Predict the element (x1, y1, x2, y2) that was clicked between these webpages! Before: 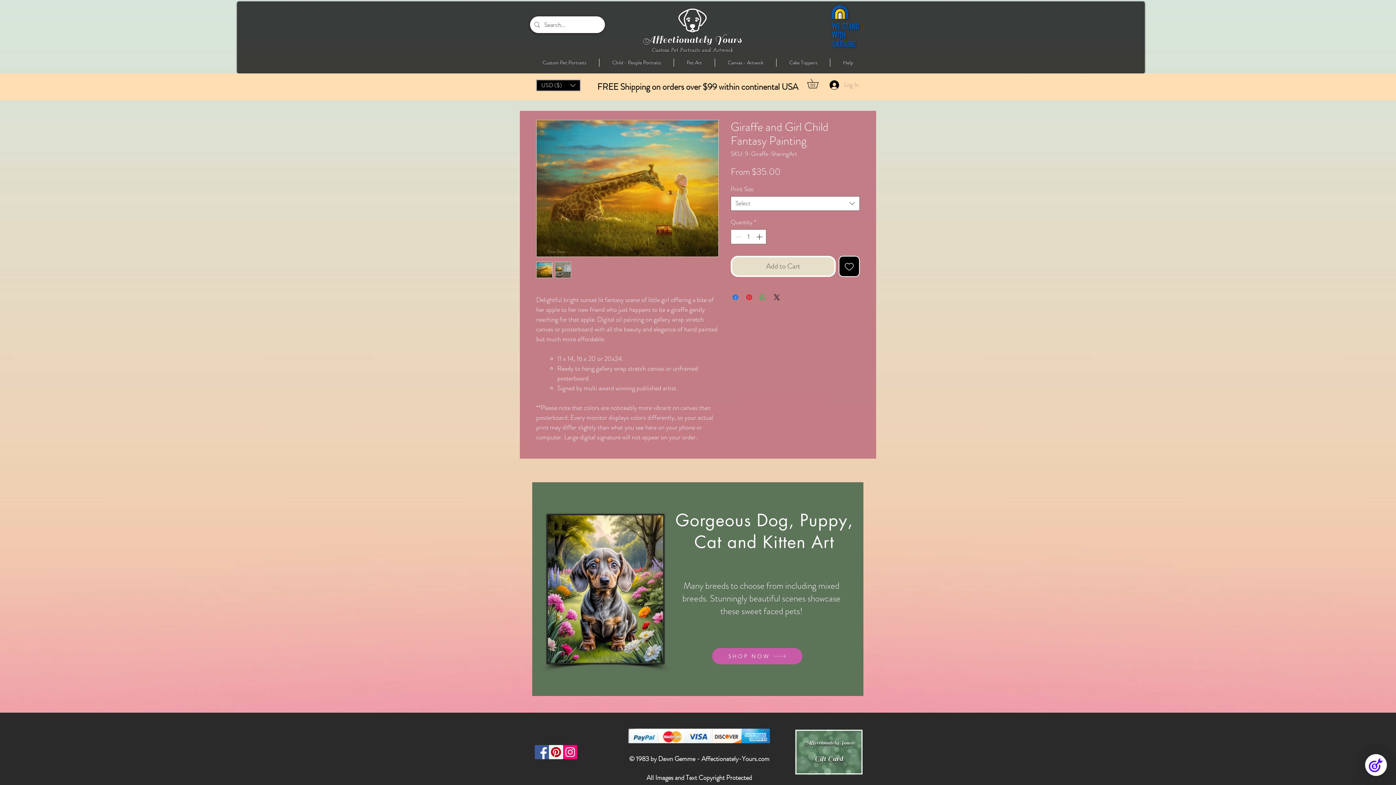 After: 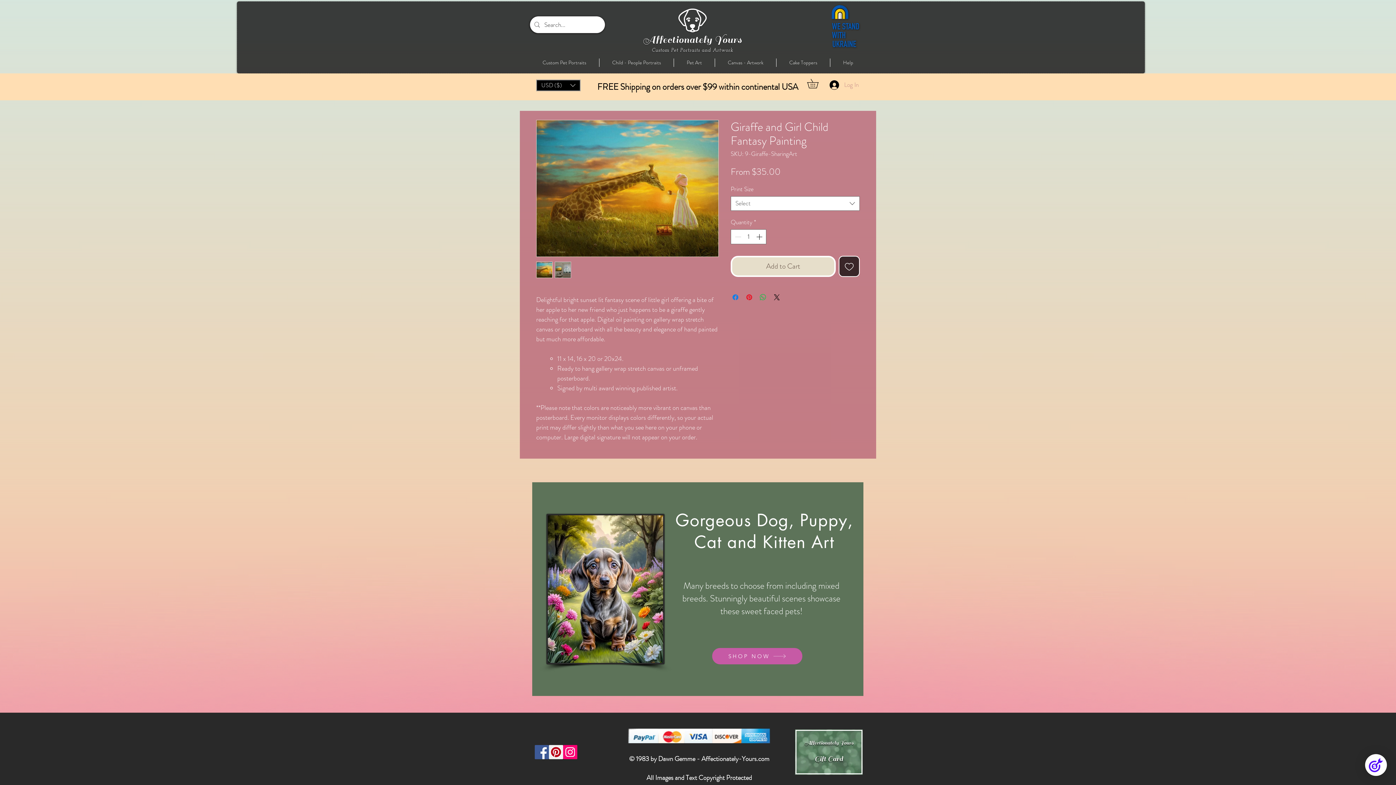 Action: bbox: (838, 256, 860, 277) label: Add to Wishlist